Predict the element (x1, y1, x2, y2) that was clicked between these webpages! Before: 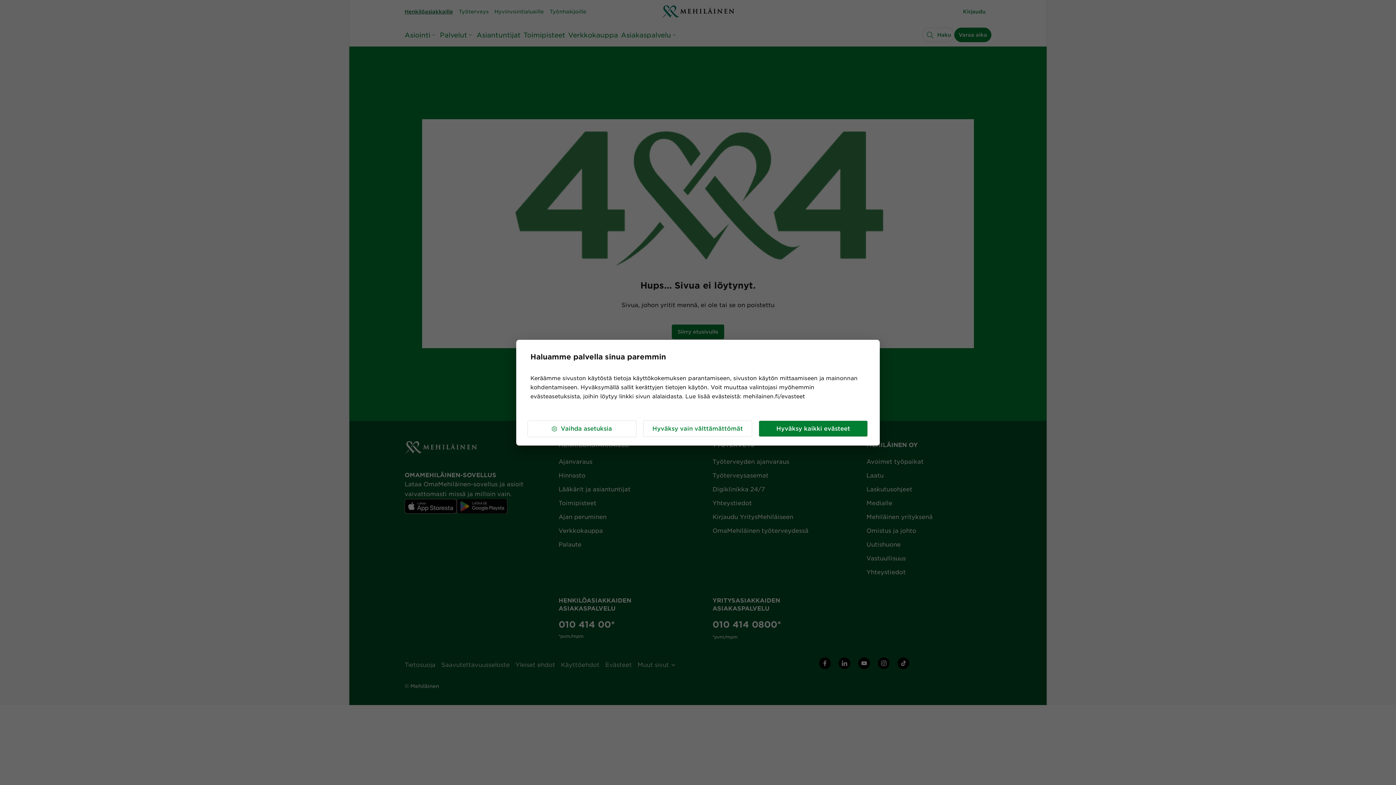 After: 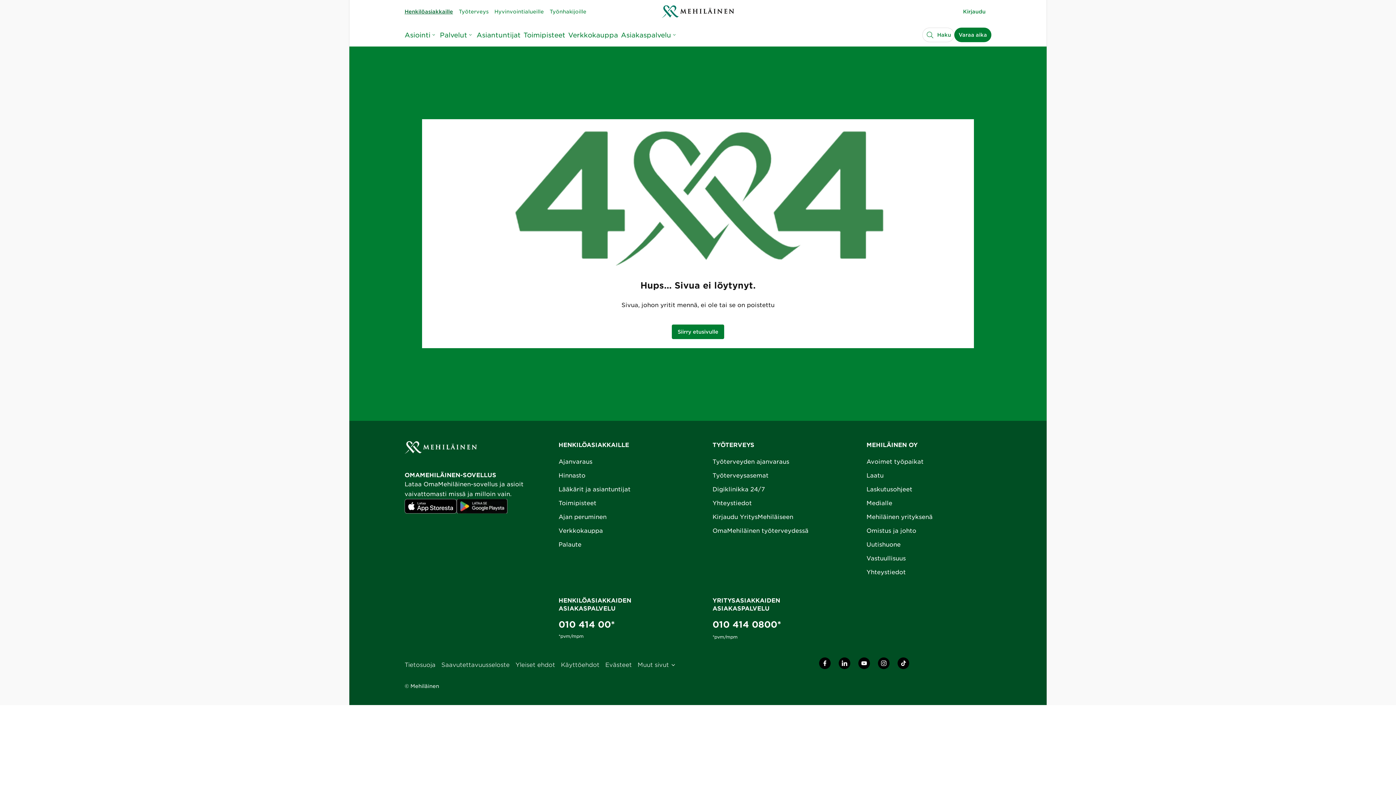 Action: label: Hyväksy kaikki evästeet bbox: (758, 420, 868, 437)